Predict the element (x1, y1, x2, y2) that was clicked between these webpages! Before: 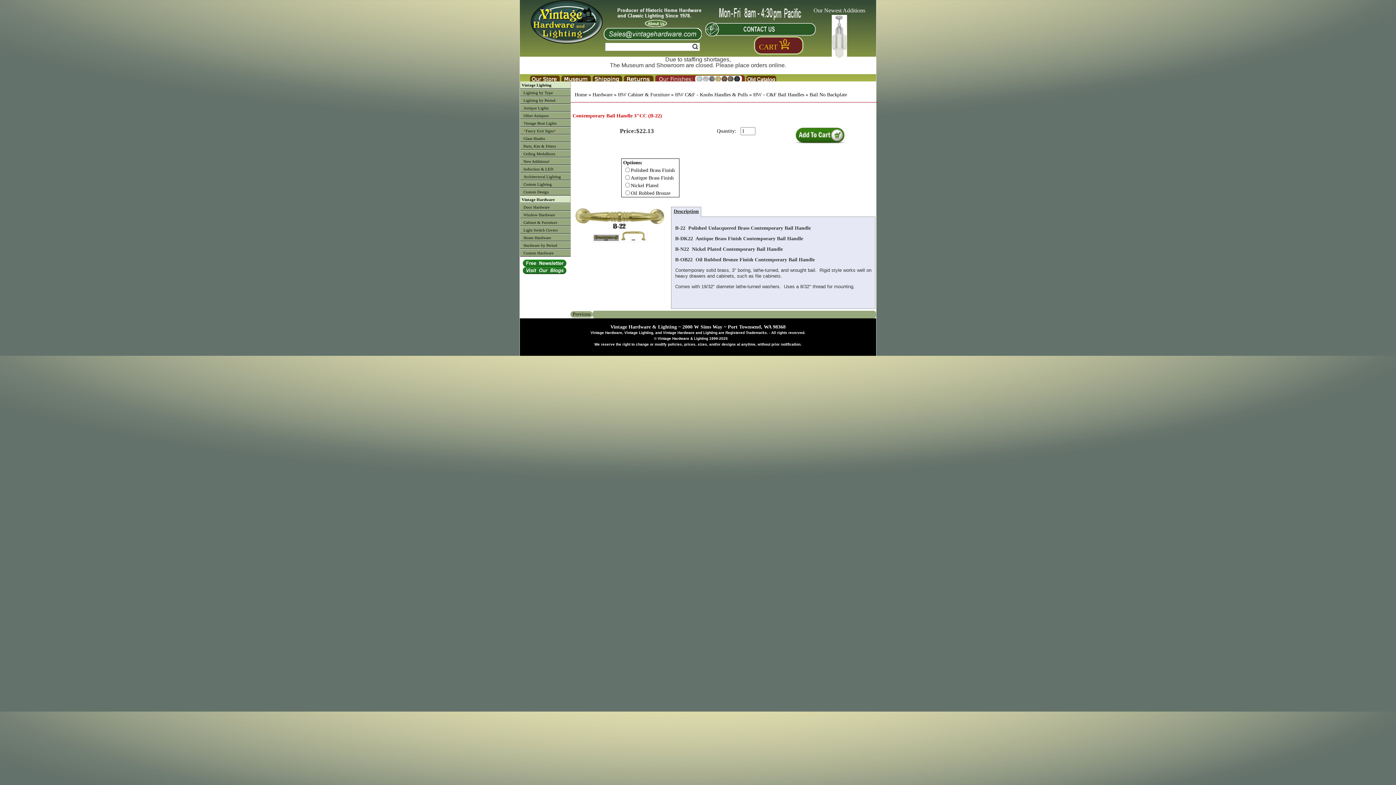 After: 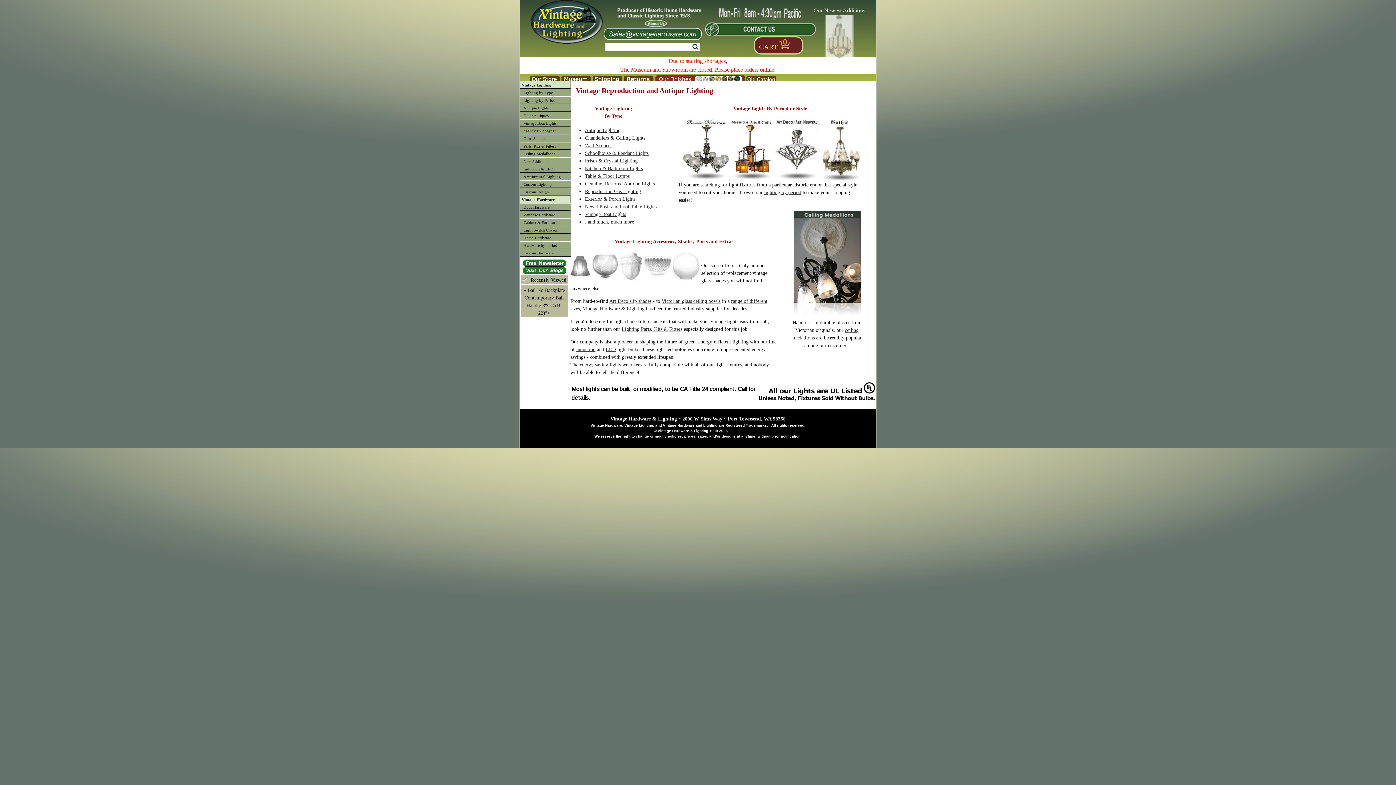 Action: label: Vintage Lighting bbox: (520, 81, 570, 88)